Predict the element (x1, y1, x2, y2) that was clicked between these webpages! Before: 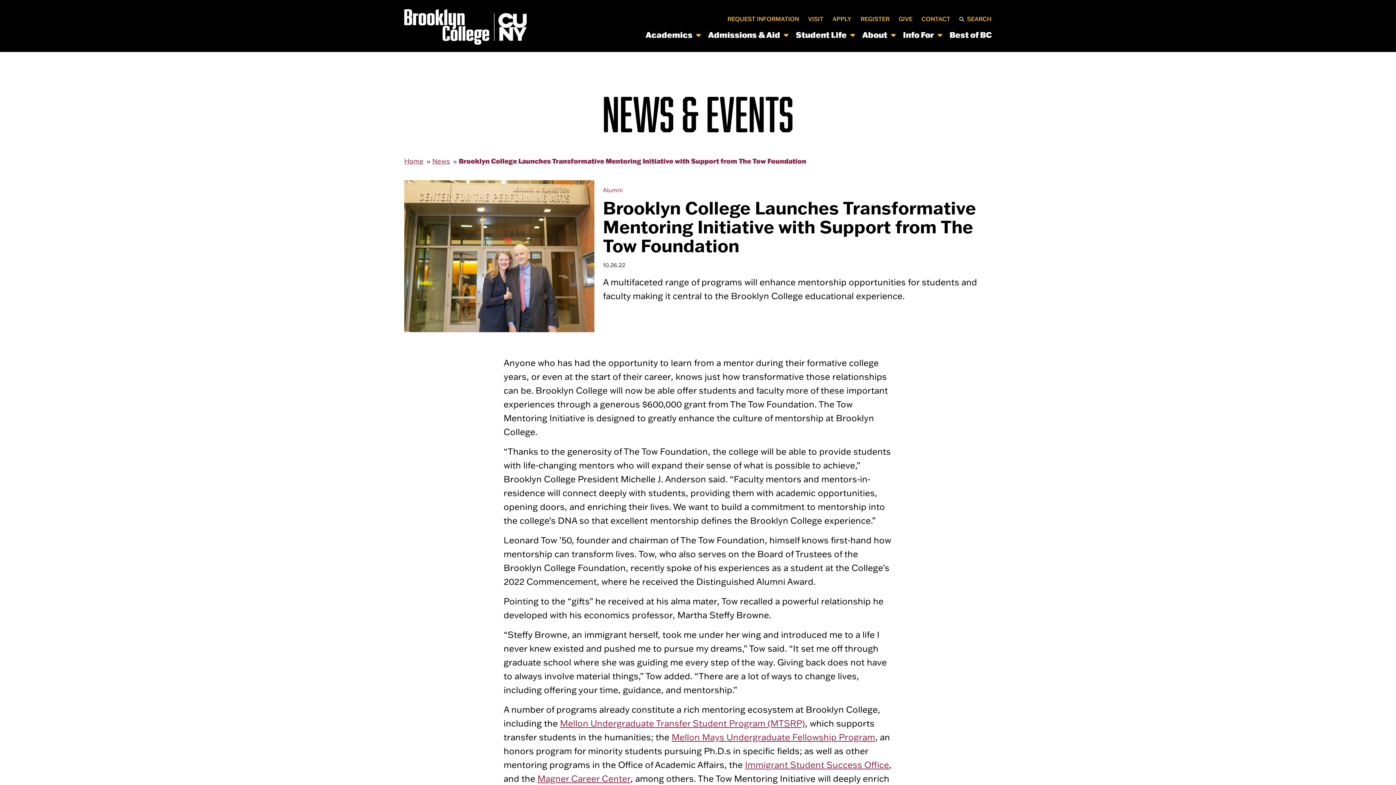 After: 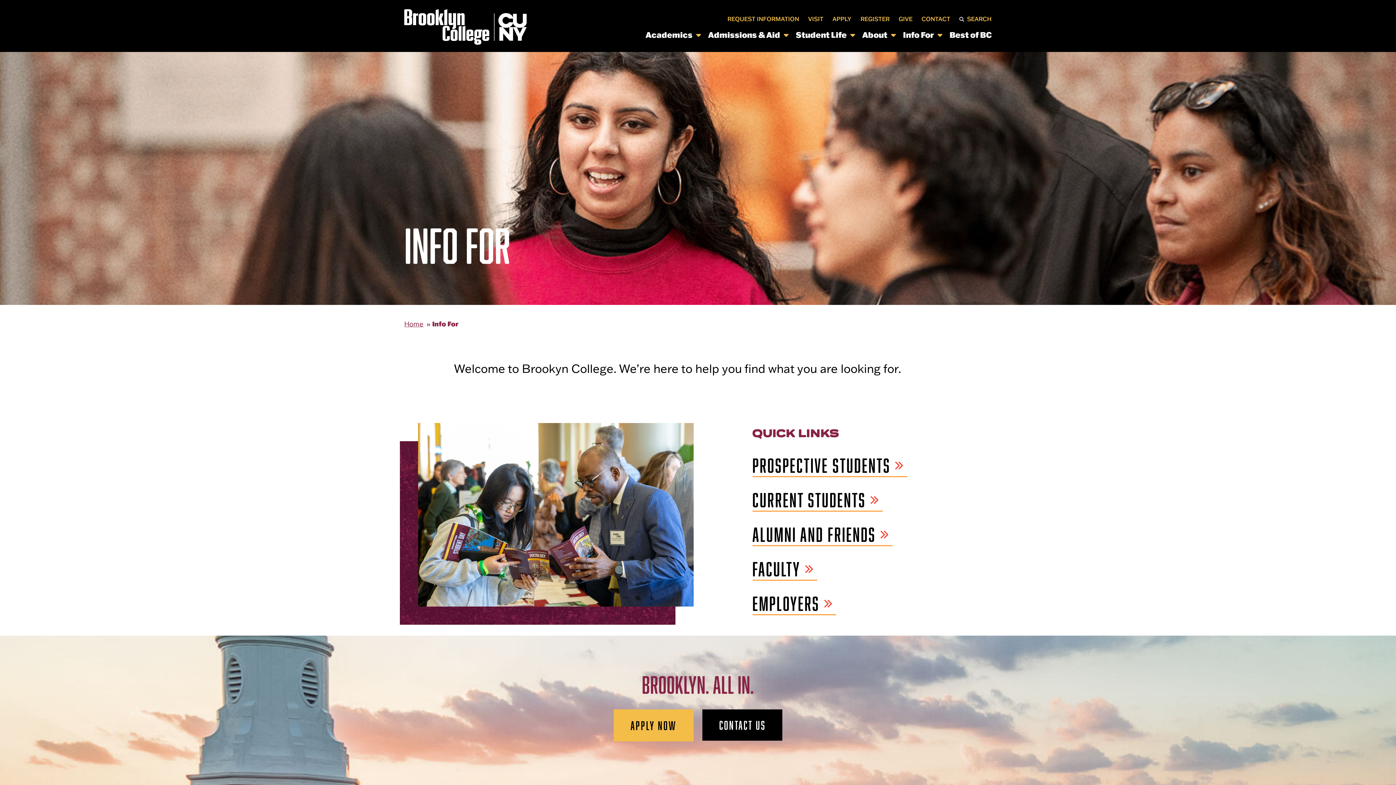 Action: bbox: (903, 28, 942, 41) label: Info For